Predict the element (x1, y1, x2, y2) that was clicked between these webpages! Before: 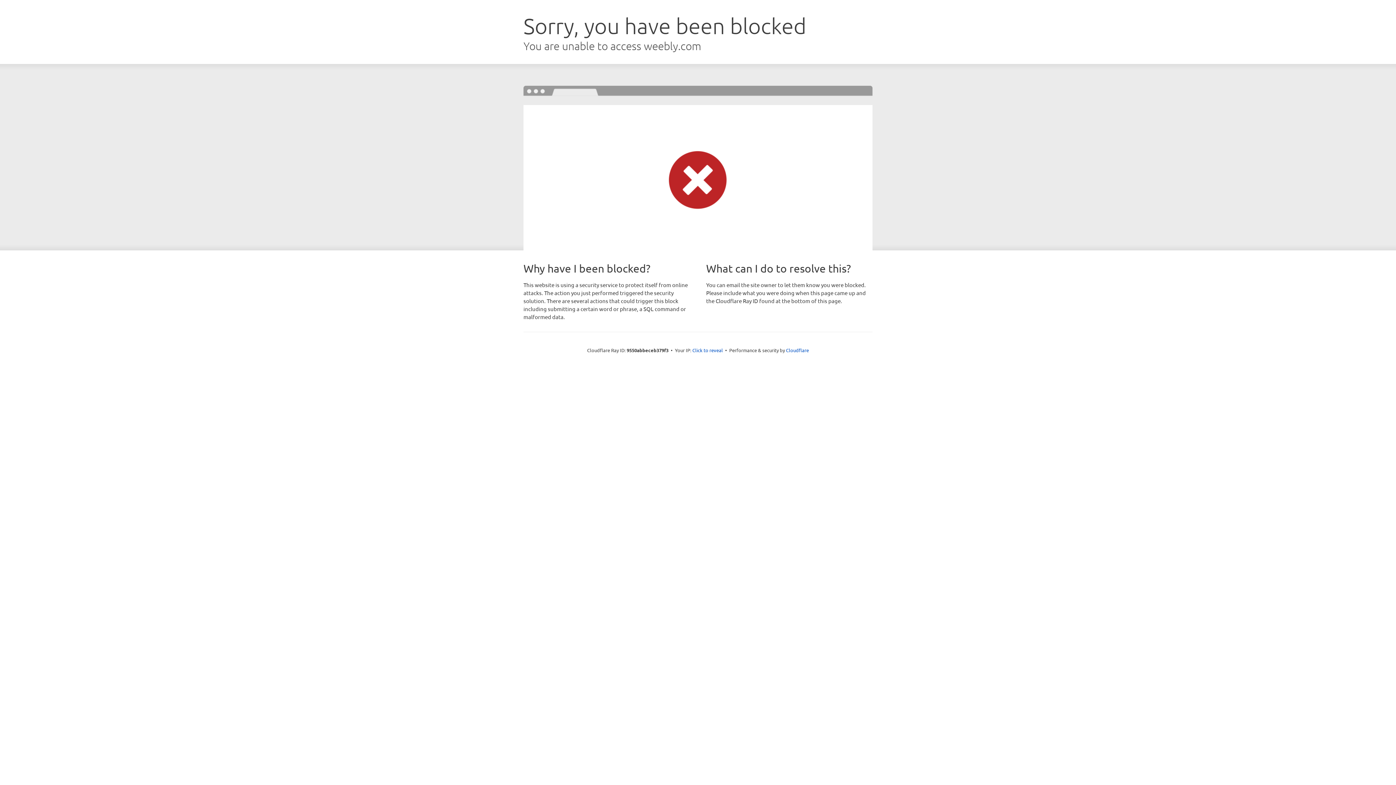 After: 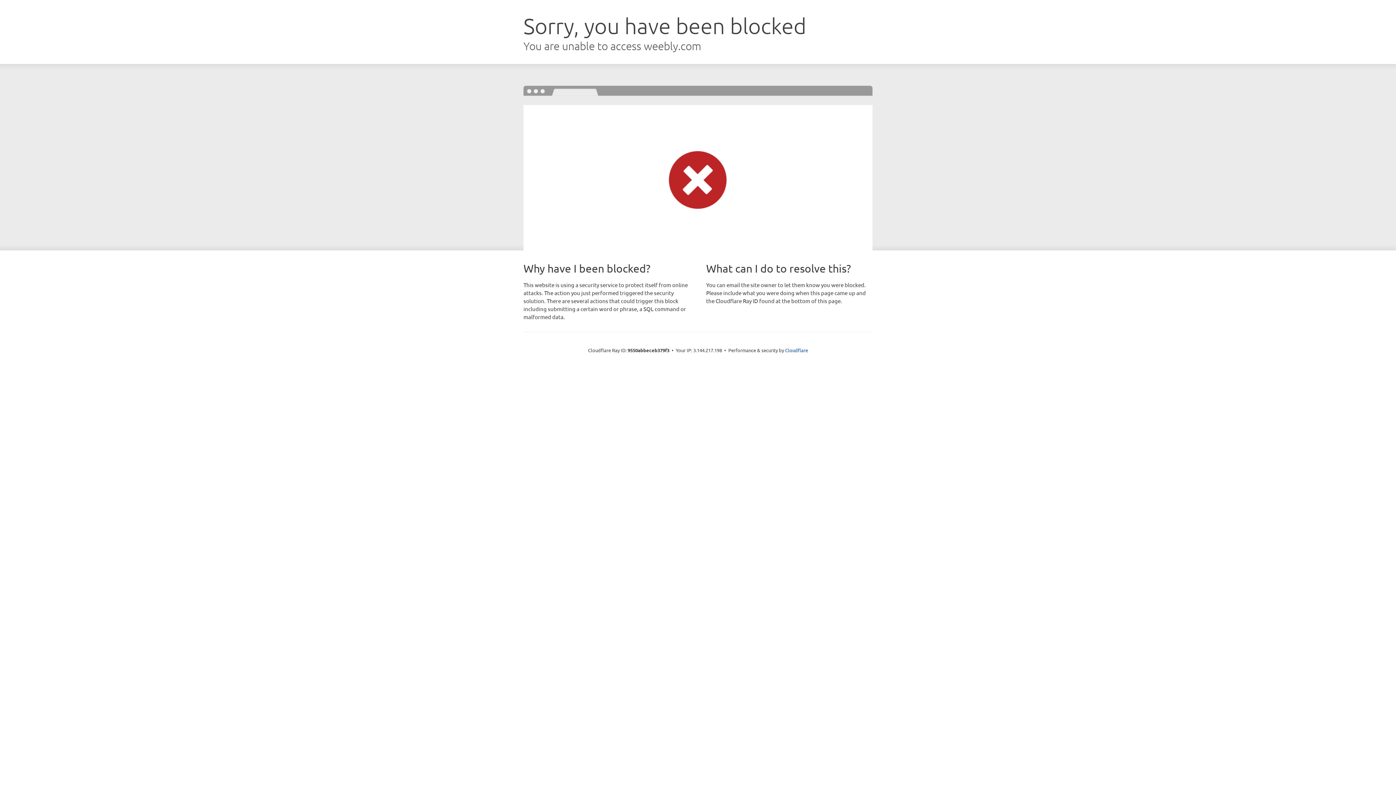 Action: label: Click to reveal bbox: (692, 346, 723, 353)